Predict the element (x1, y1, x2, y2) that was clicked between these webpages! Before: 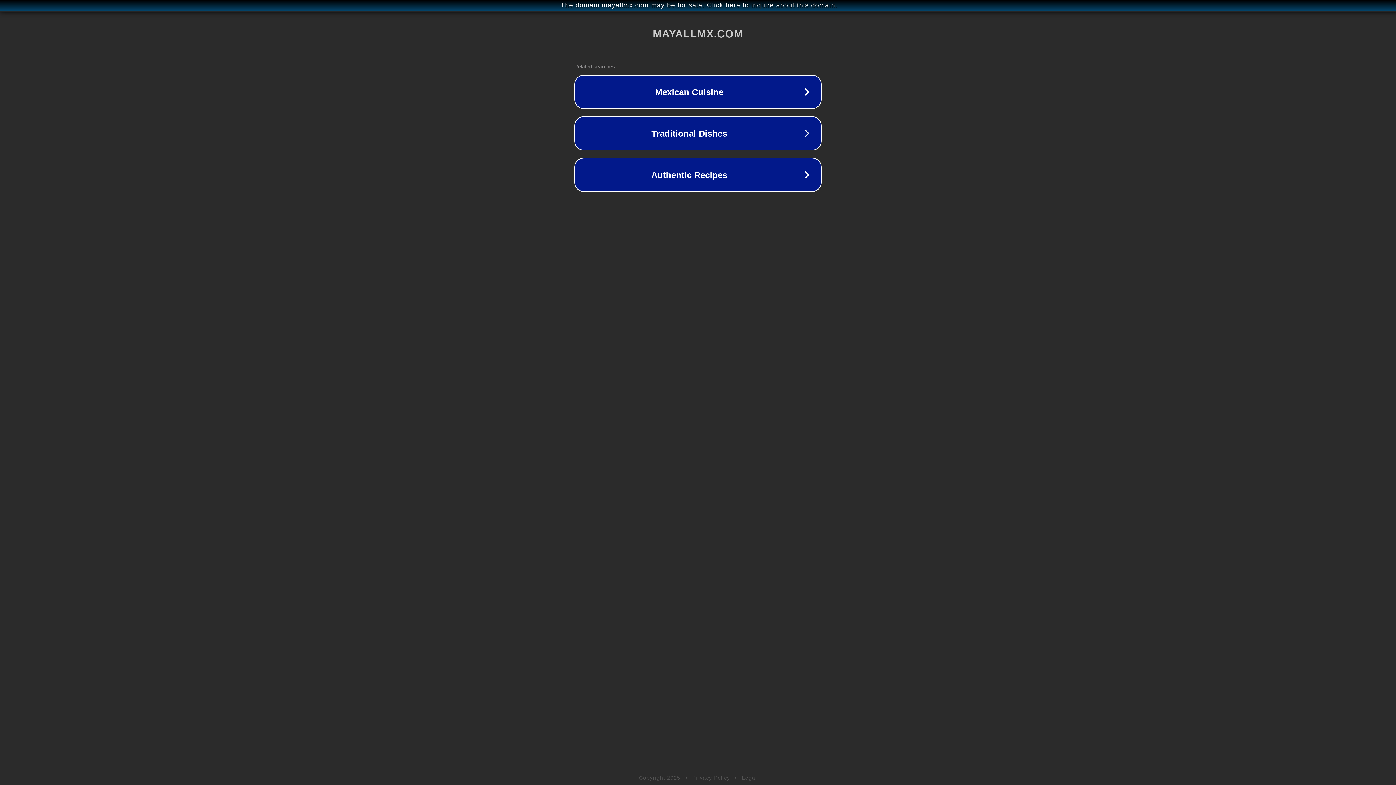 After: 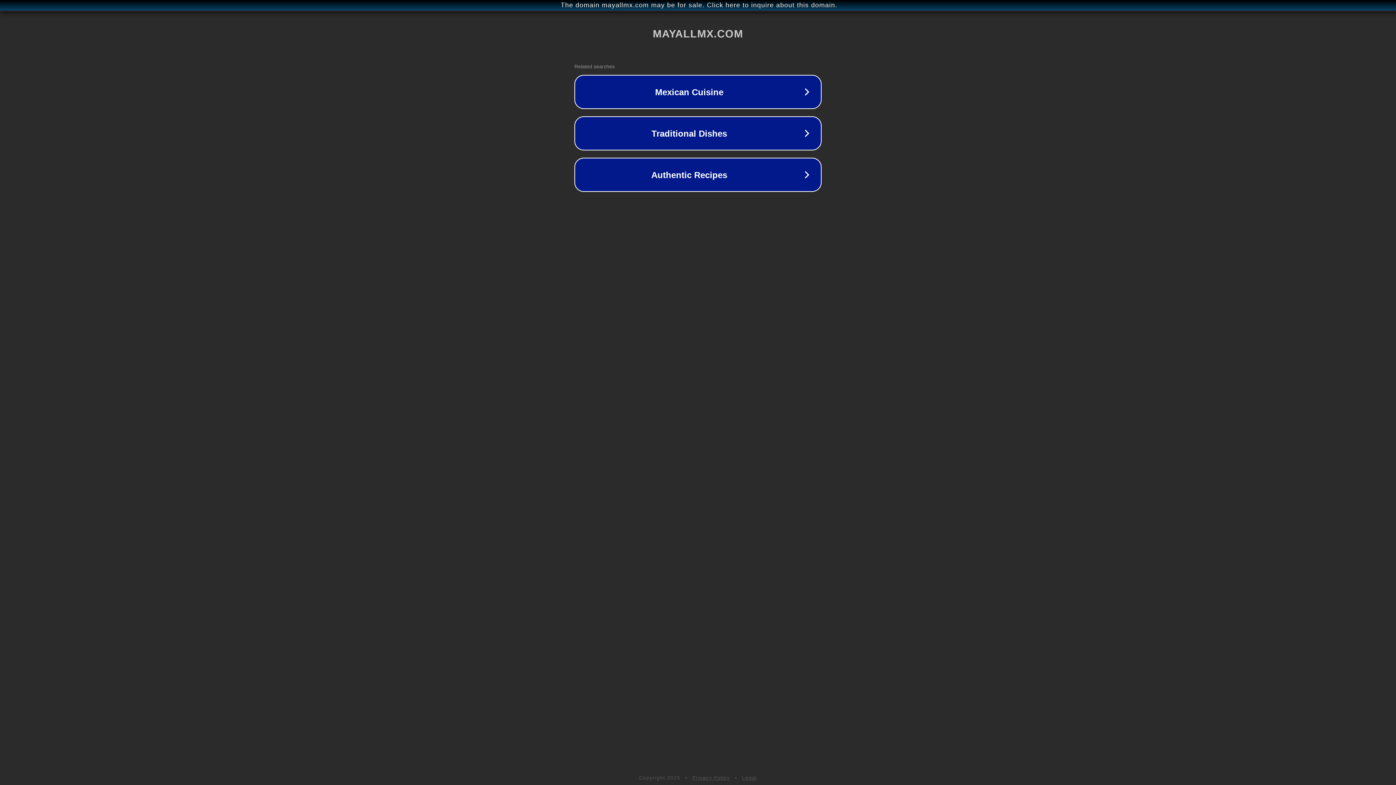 Action: bbox: (692, 775, 730, 781) label: Privacy Policy